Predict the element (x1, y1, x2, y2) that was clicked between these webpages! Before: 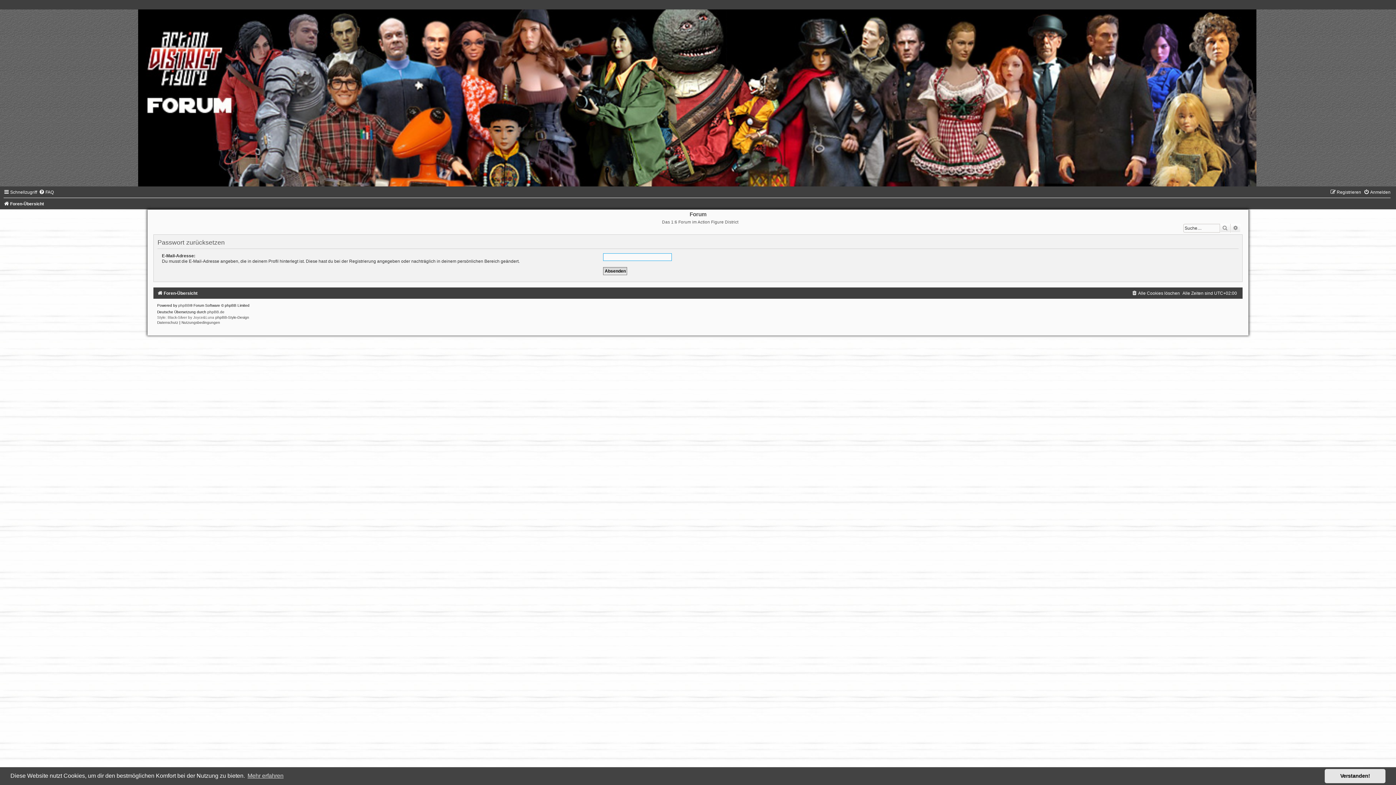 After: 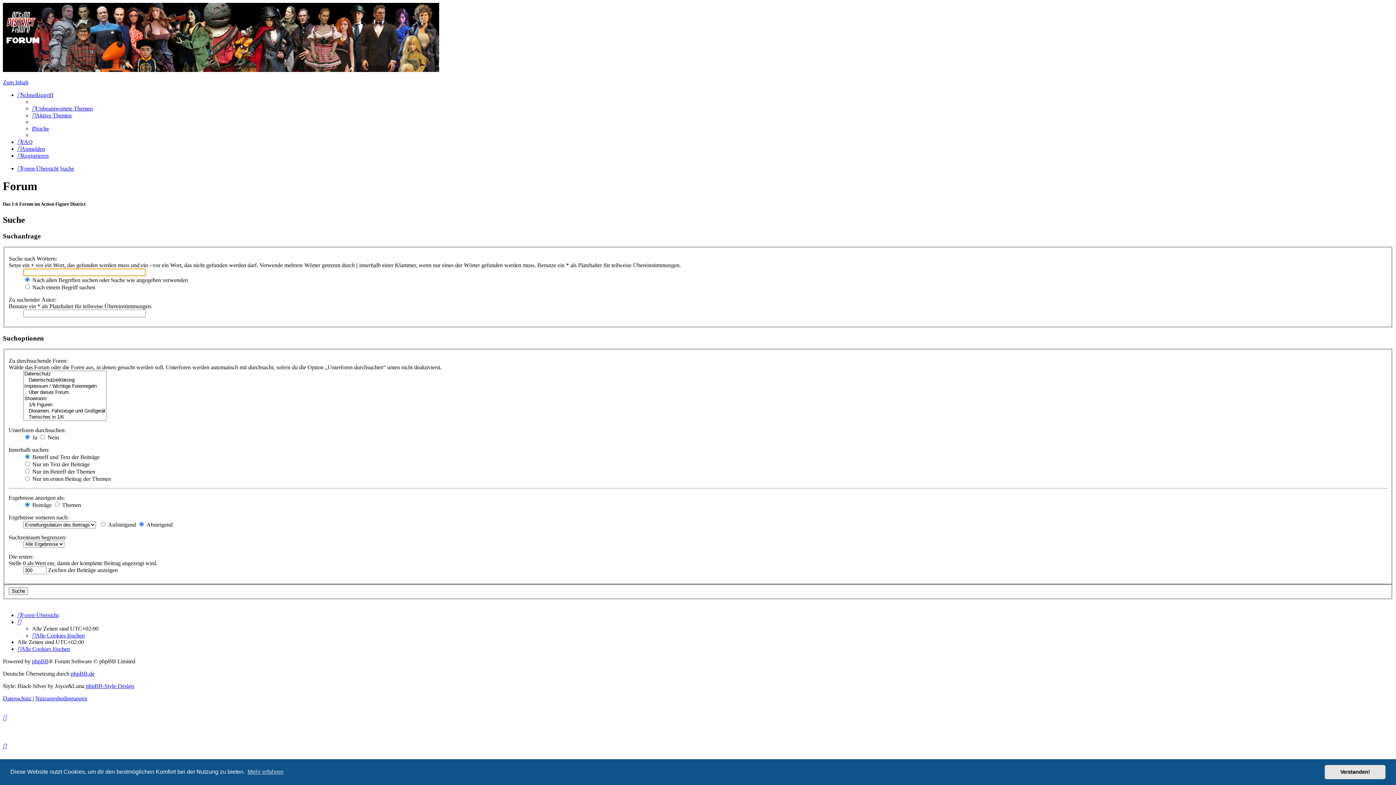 Action: label: Erweiterte Suche bbox: (1230, 223, 1240, 232)